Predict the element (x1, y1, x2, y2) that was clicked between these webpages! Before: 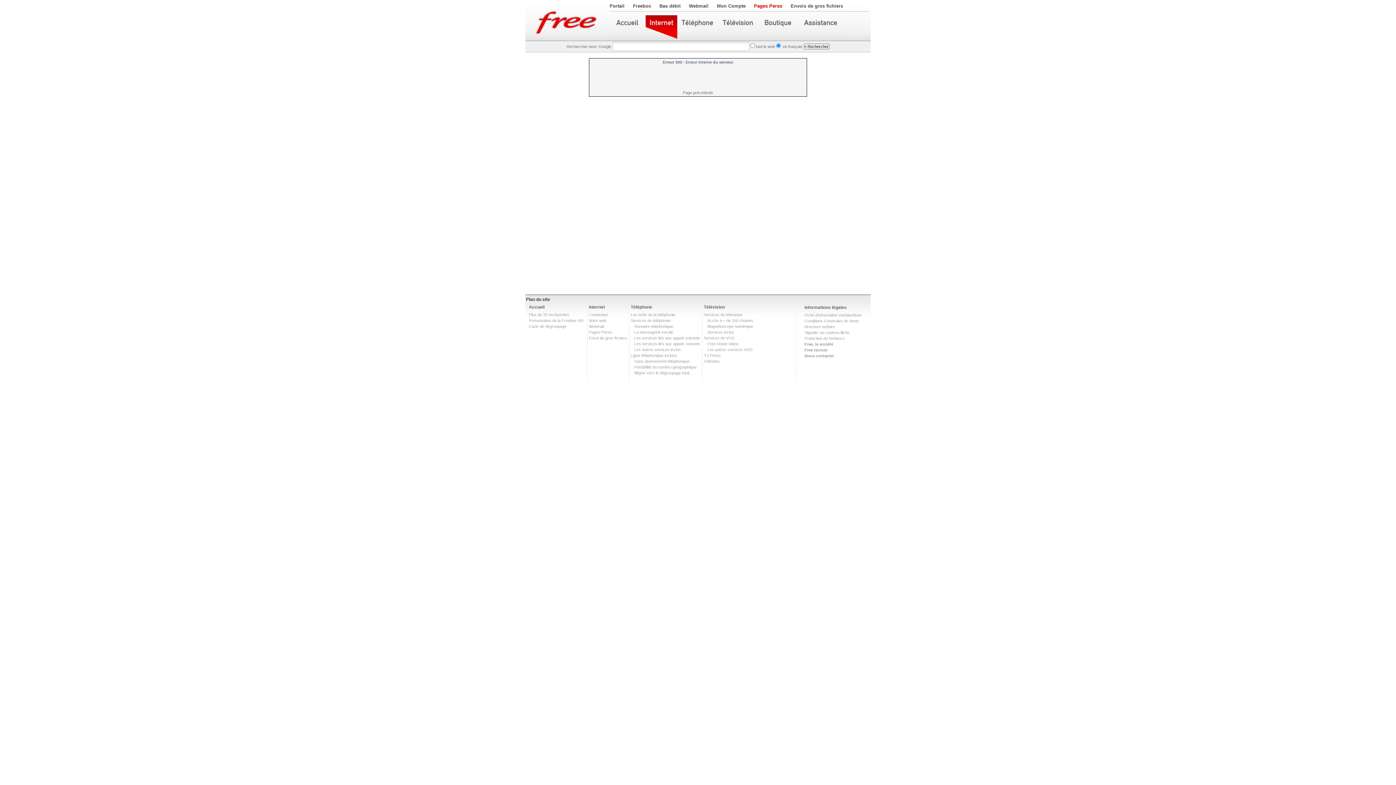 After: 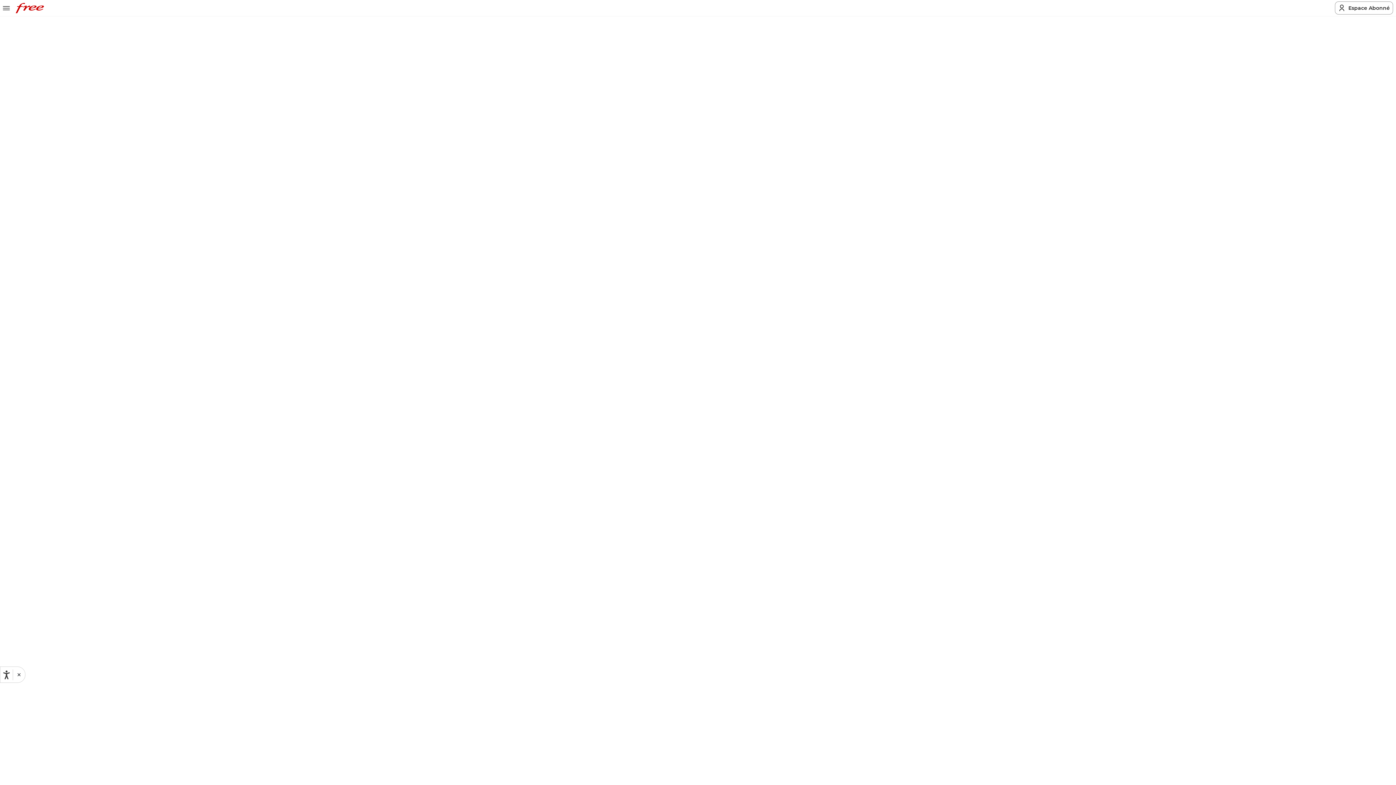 Action: bbox: (704, 336, 734, 340) label: Services de VOD